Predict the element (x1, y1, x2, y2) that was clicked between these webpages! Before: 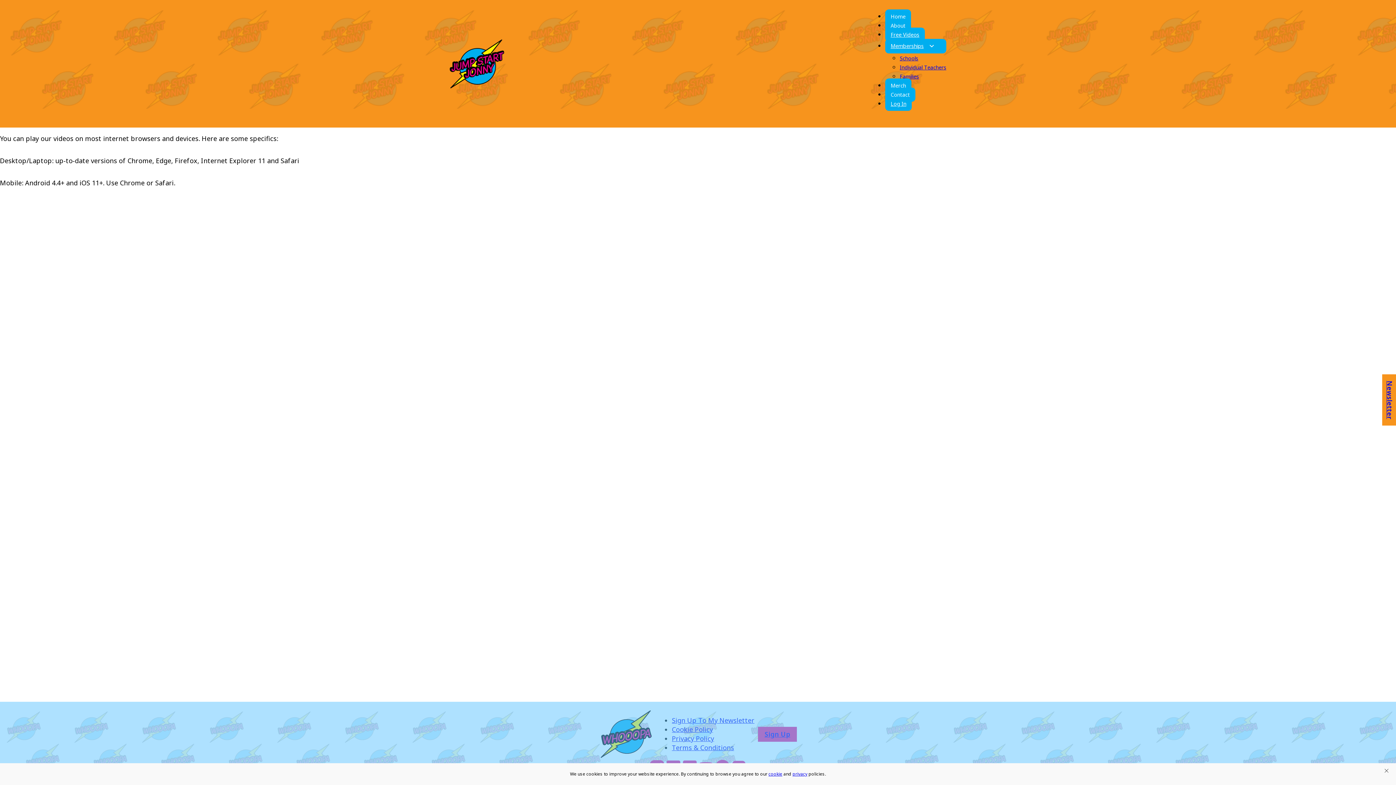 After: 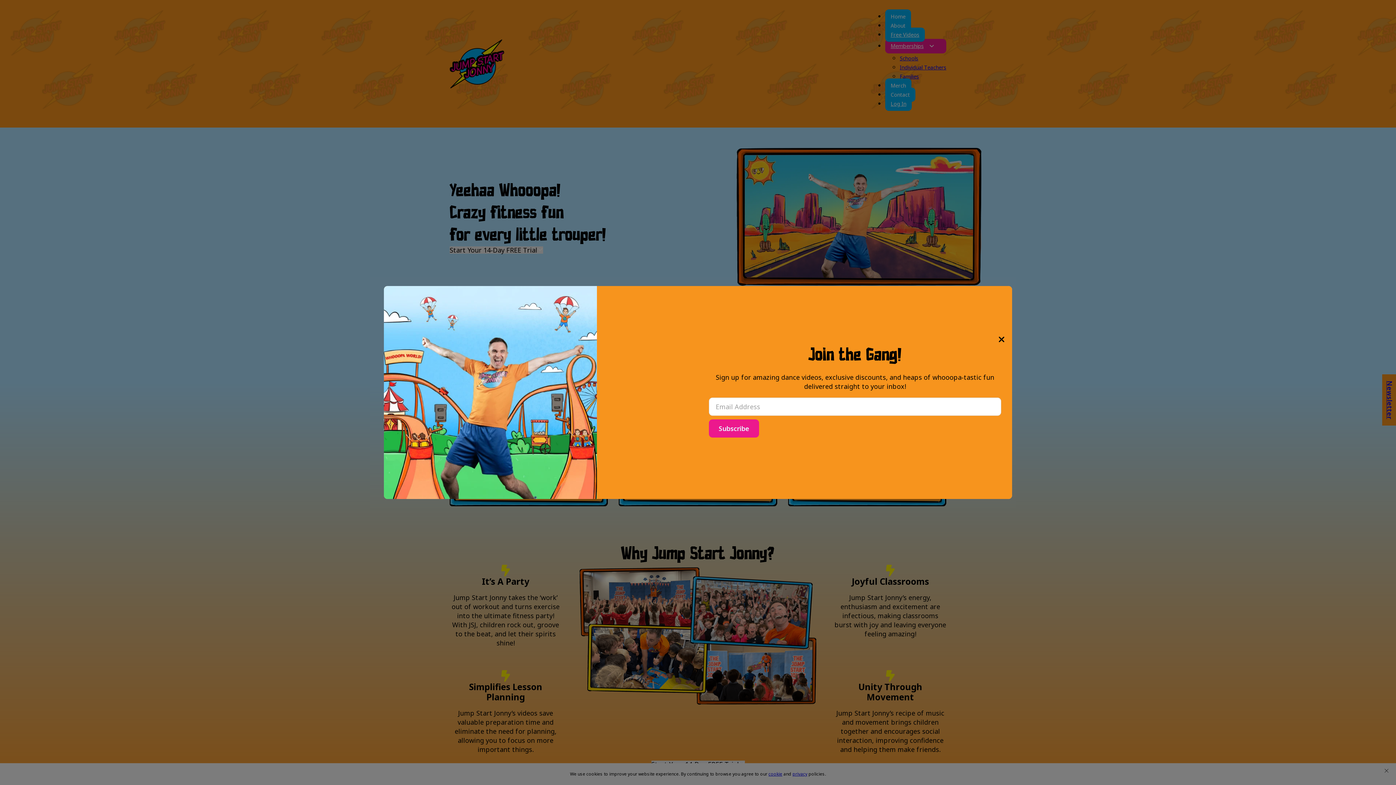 Action: label: Individual Teachers bbox: (900, 60, 946, 74)